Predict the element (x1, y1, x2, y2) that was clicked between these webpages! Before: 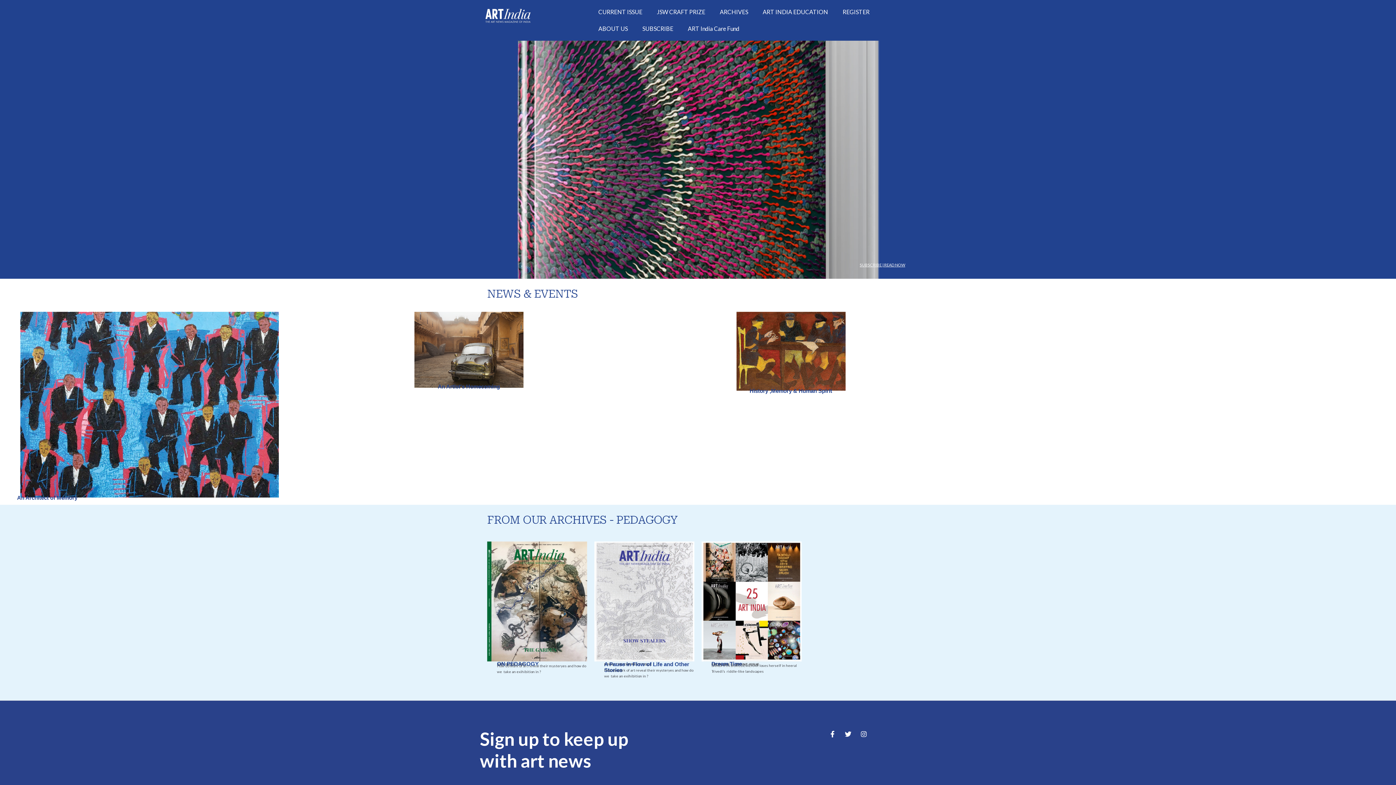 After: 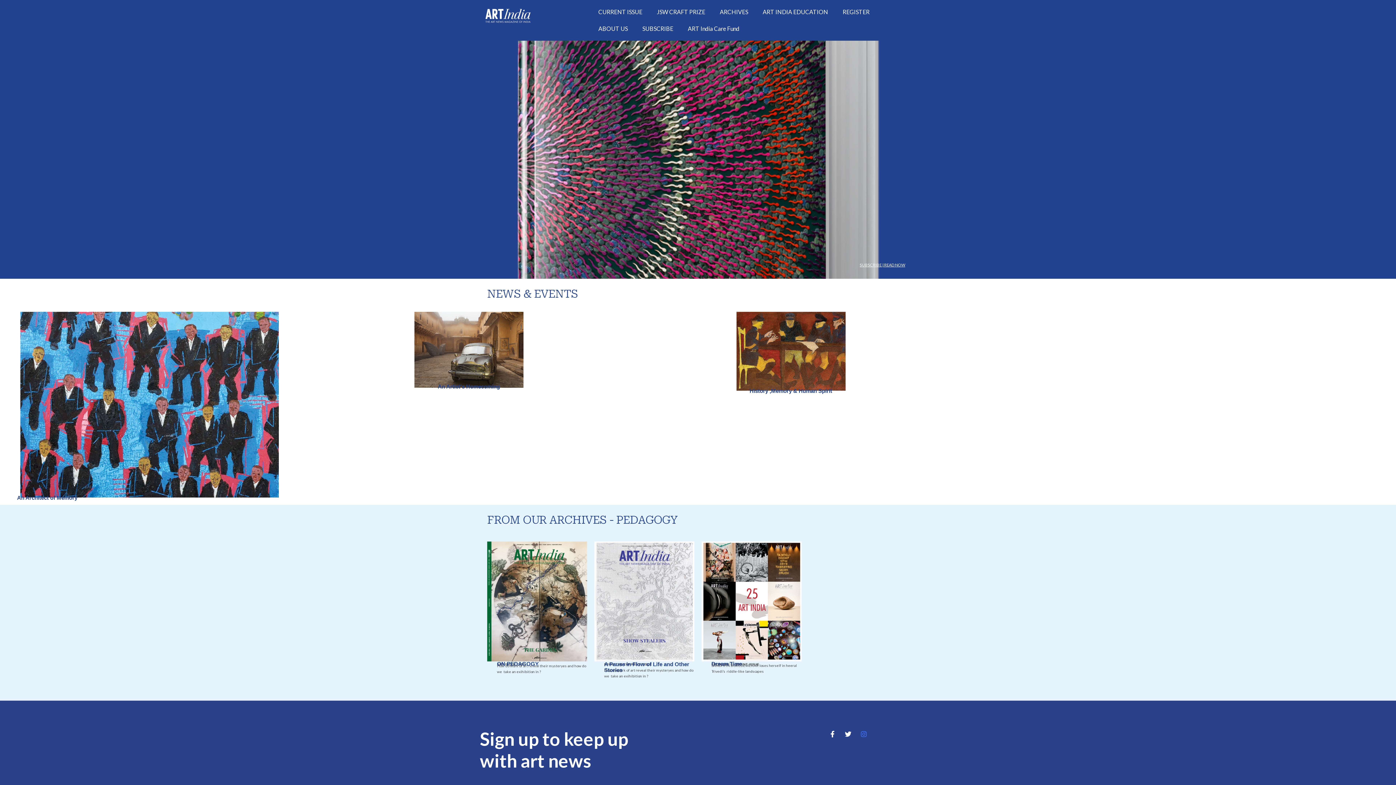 Action: bbox: (860, 731, 867, 737) label: Instagram